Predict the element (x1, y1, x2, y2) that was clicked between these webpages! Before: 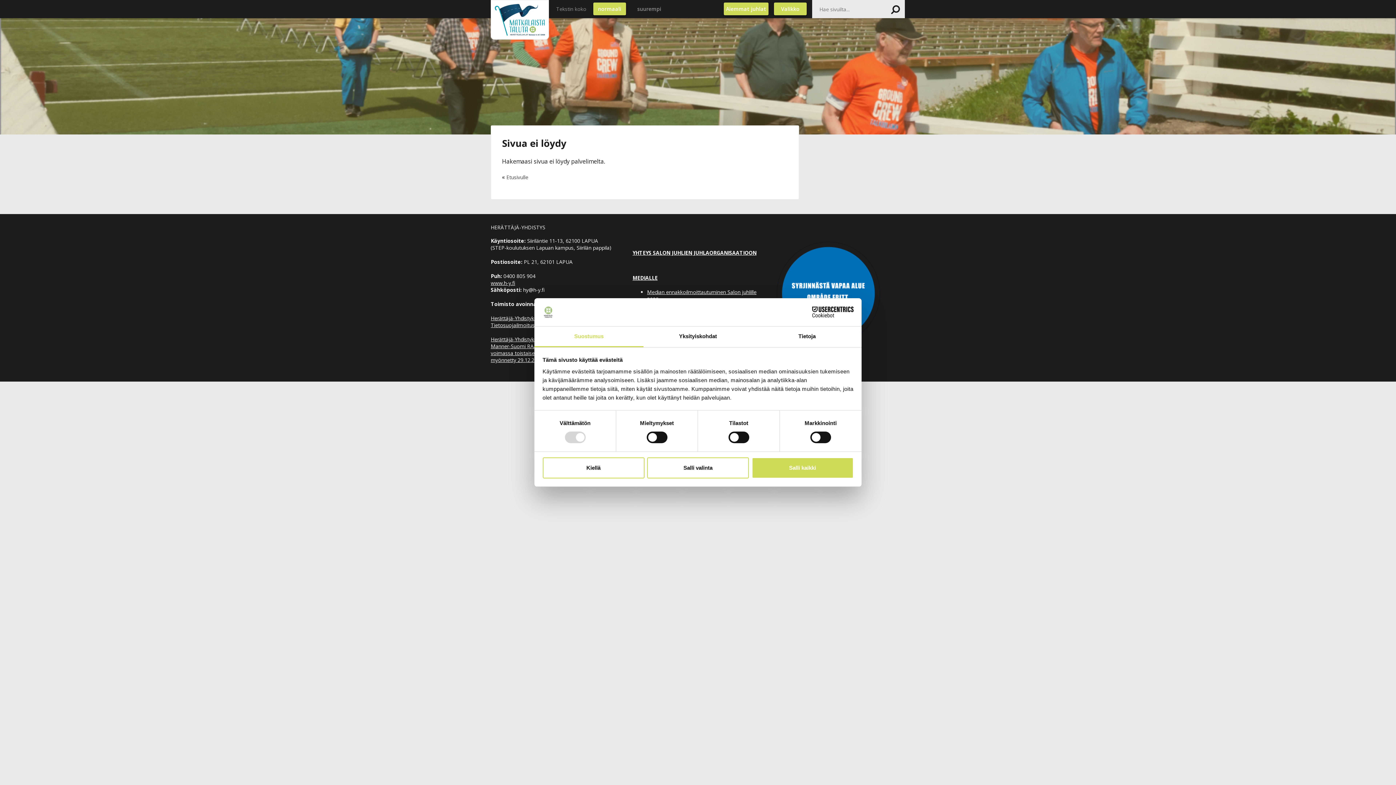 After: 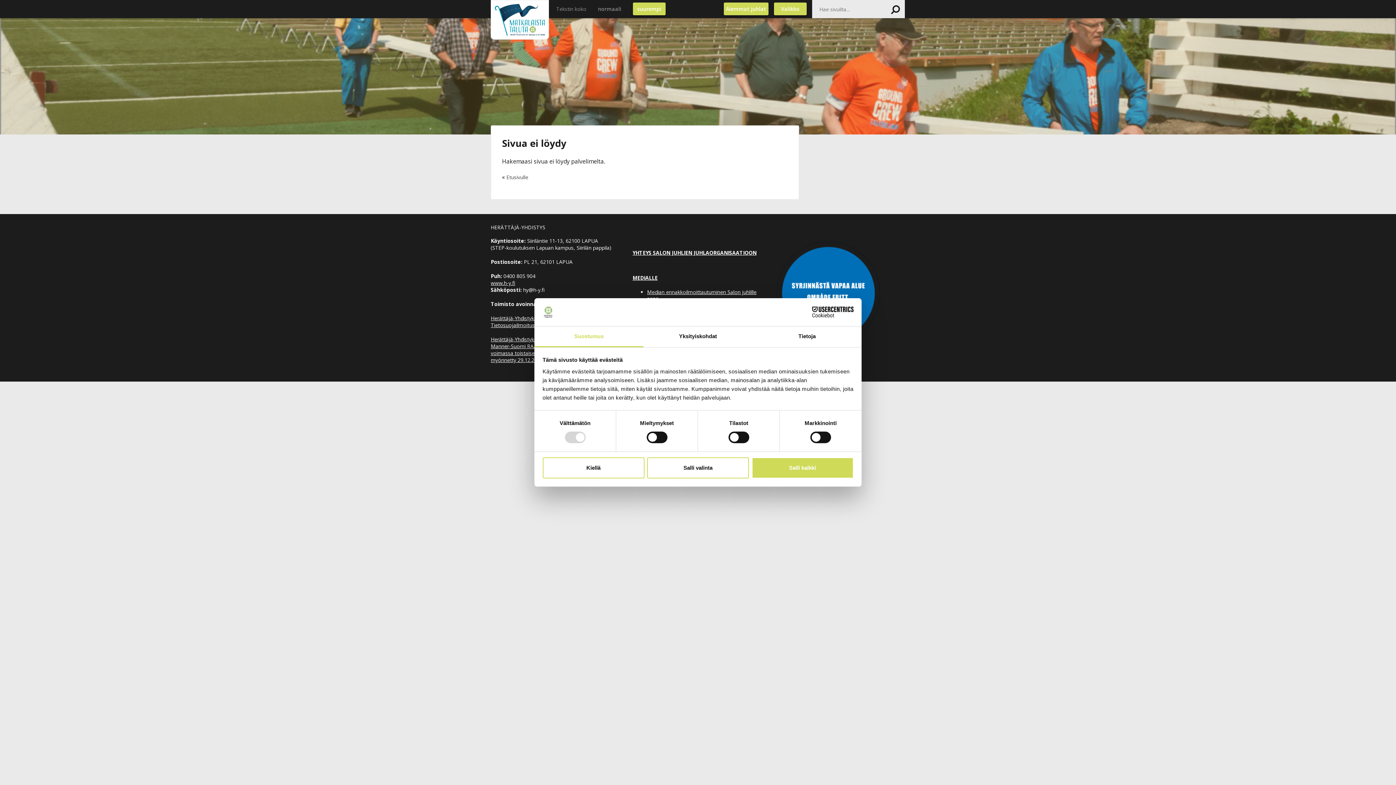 Action: label: suurempi bbox: (633, 2, 665, 15)